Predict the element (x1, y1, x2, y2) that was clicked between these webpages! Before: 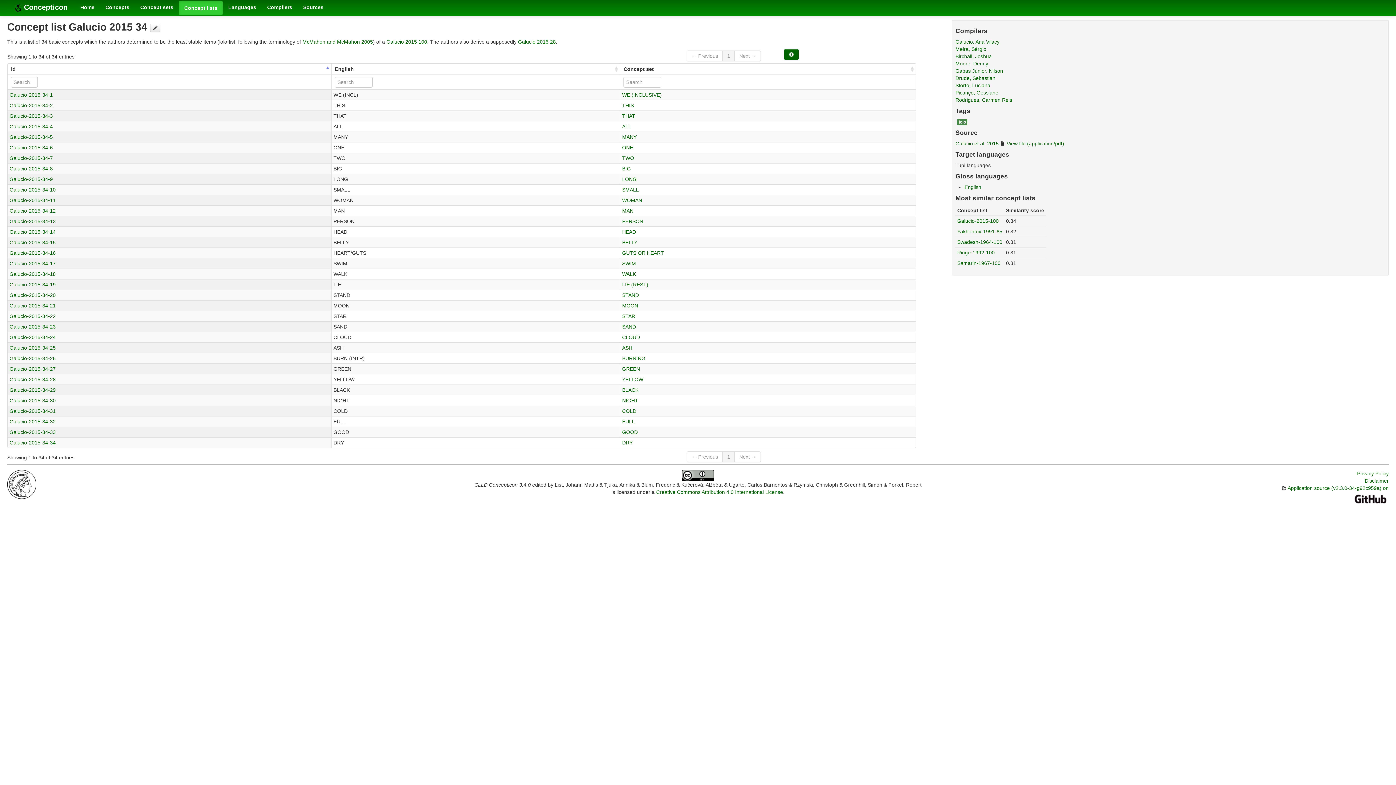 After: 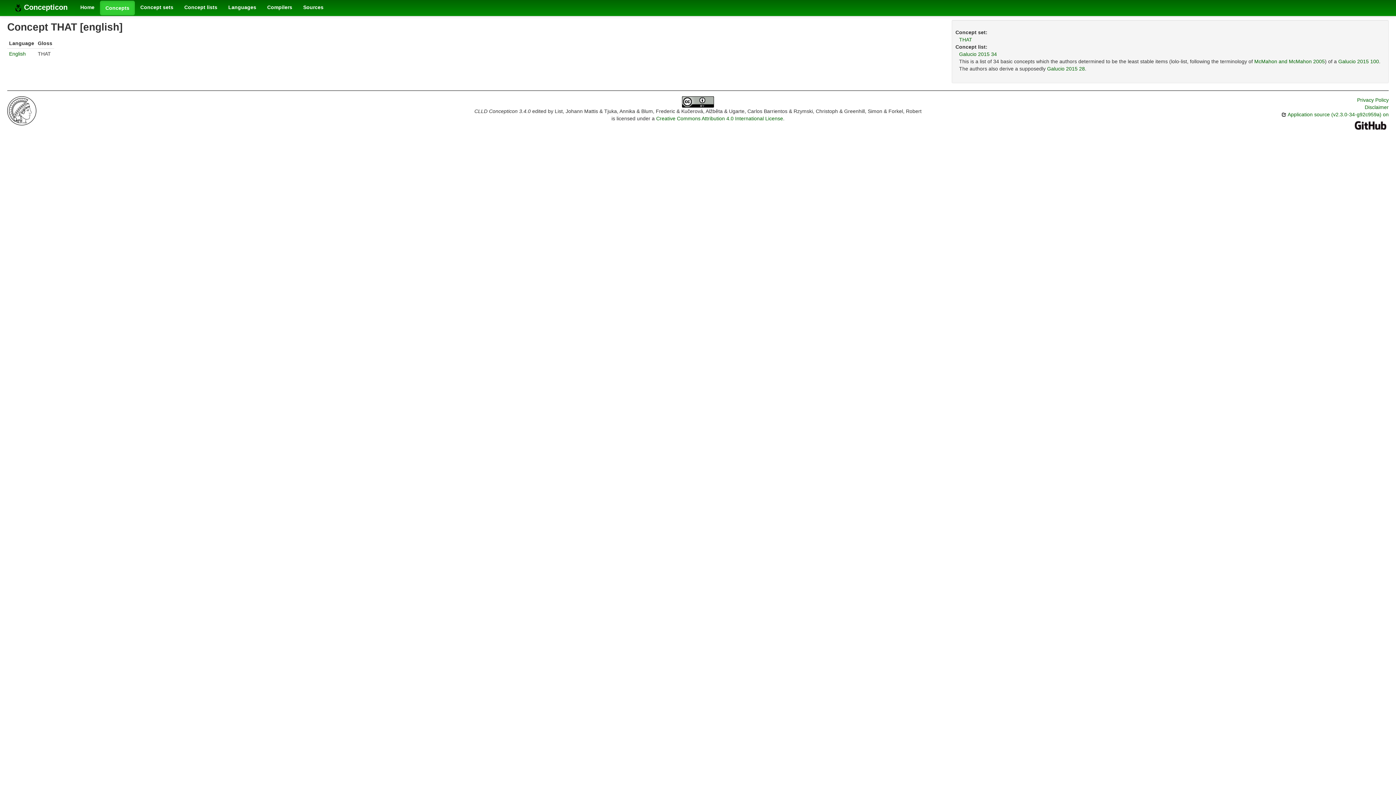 Action: bbox: (9, 112, 52, 118) label: Galucio-2015-34-3